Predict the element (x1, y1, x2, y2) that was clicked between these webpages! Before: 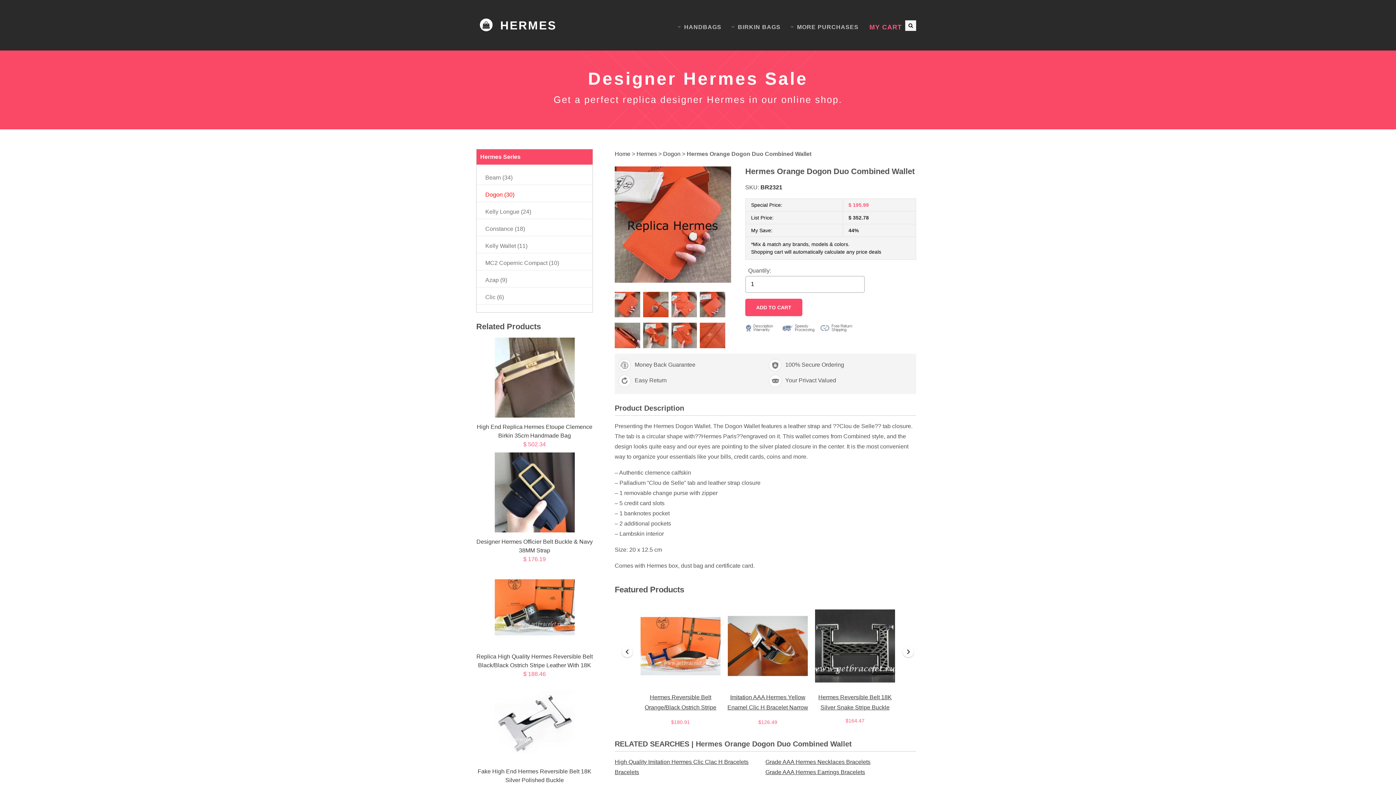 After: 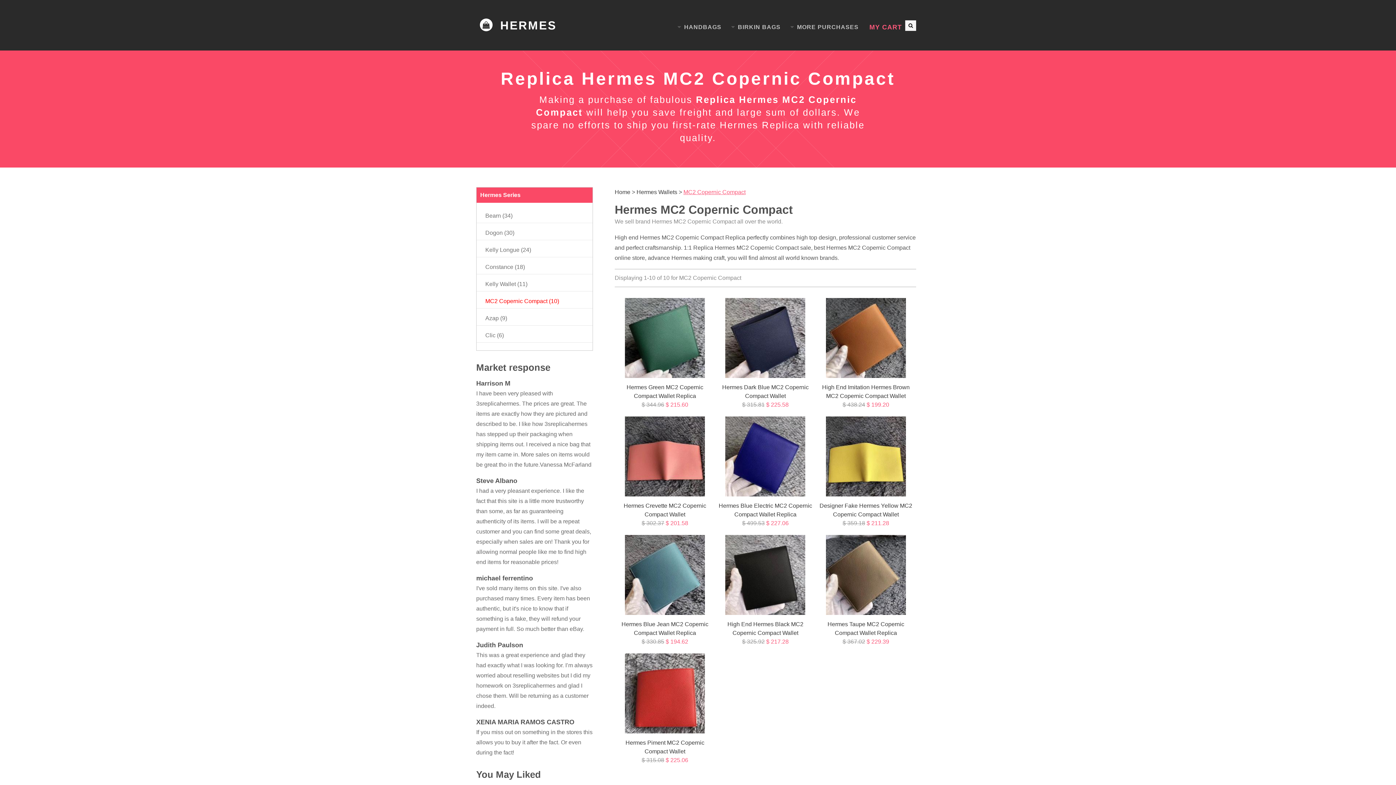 Action: bbox: (485, 259, 559, 266) label: MC2 Copernic Compact (10)